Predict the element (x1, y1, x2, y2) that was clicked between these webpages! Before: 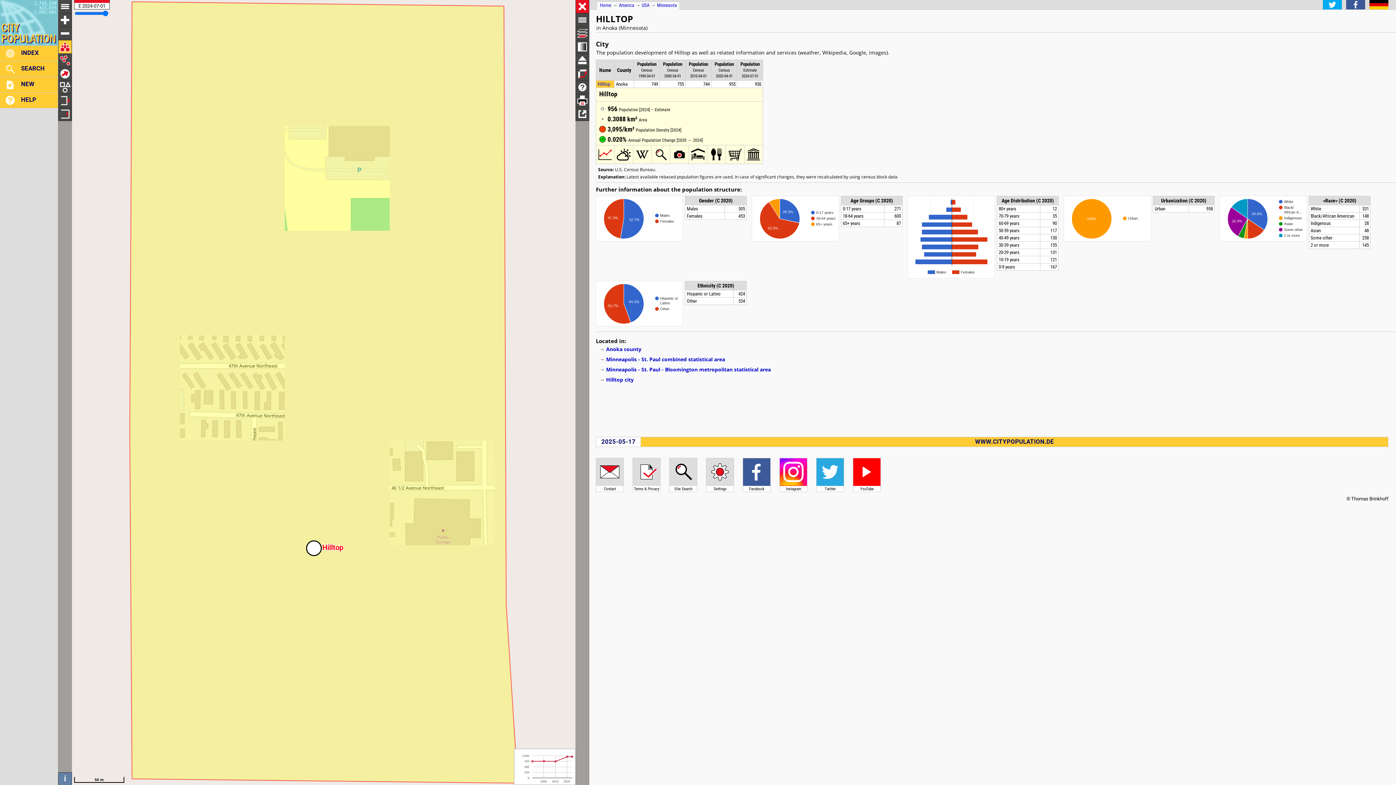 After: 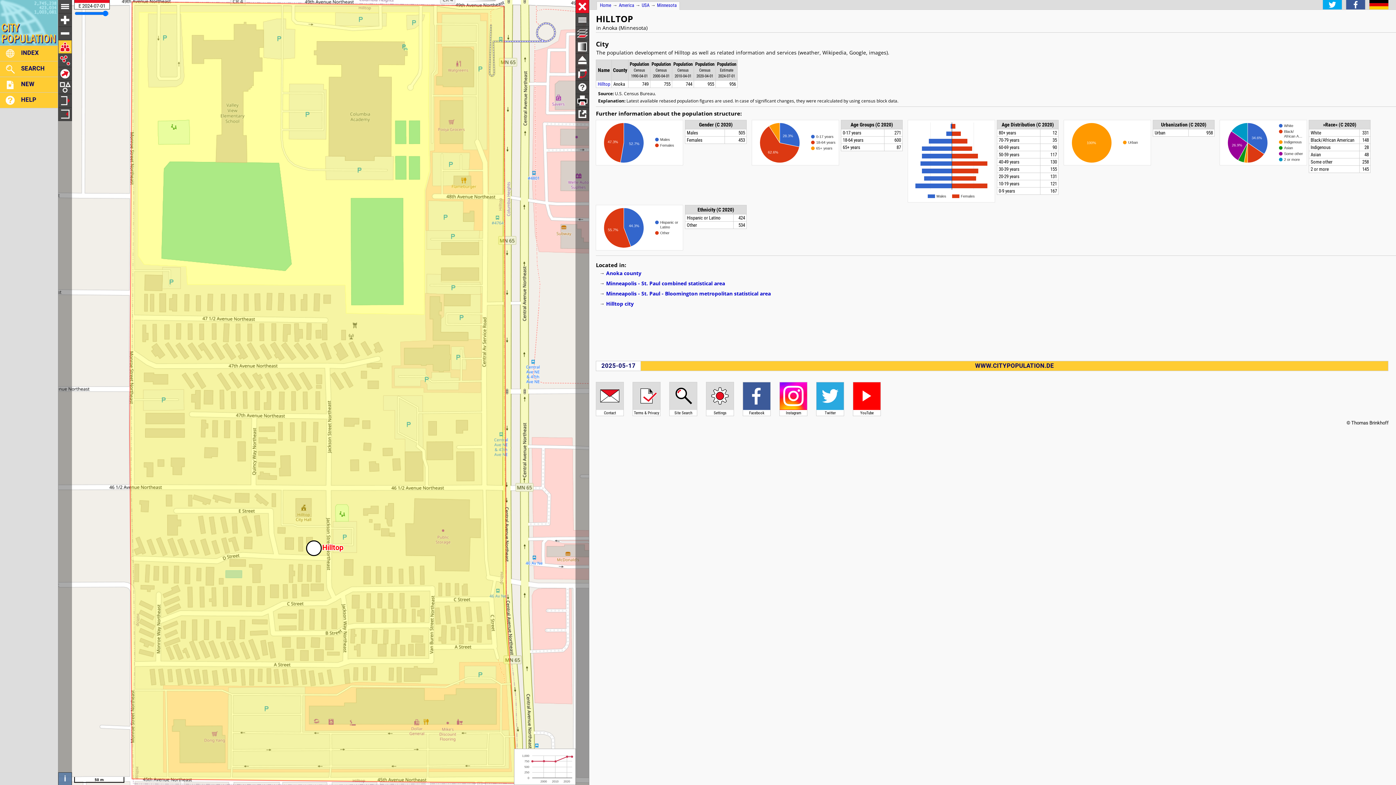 Action: label: Population bbox: (740, 61, 759, 66)